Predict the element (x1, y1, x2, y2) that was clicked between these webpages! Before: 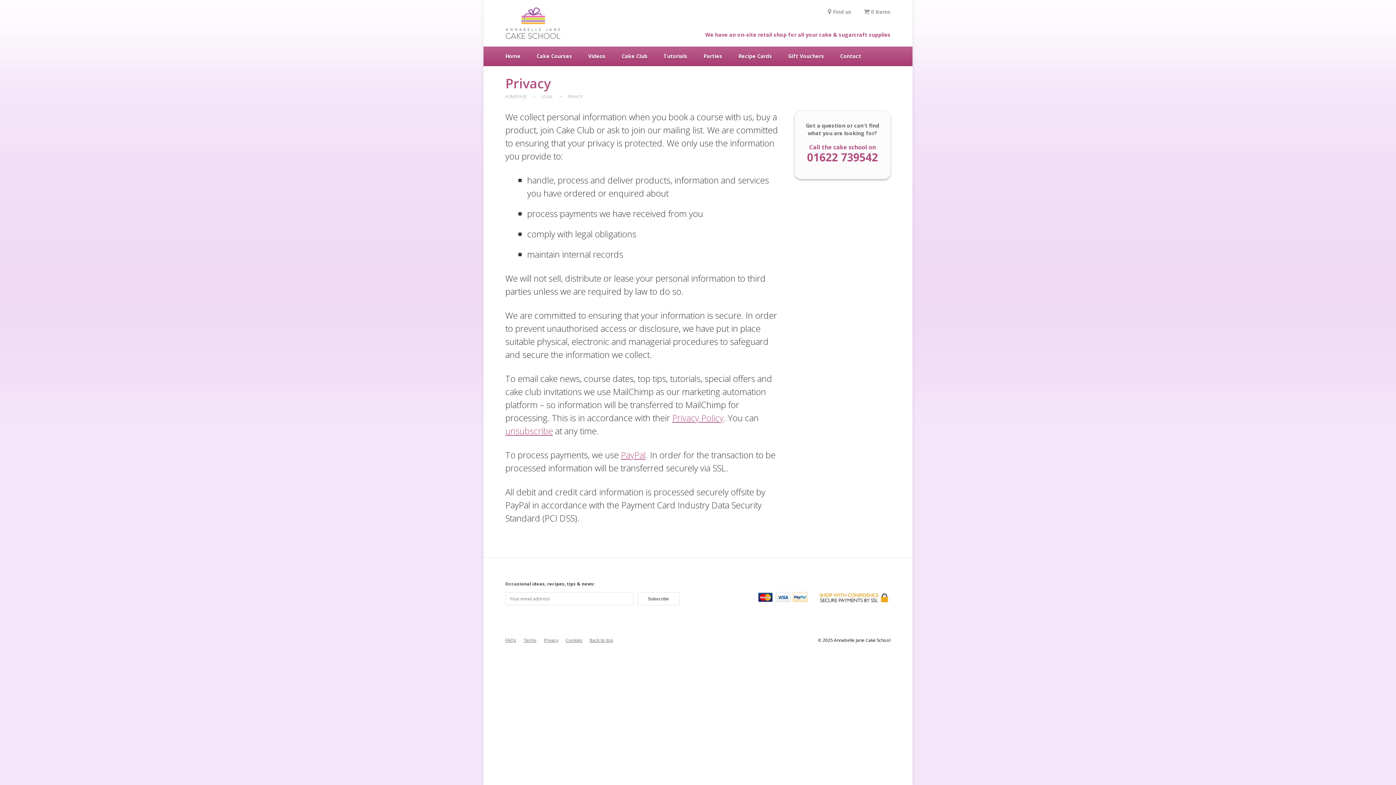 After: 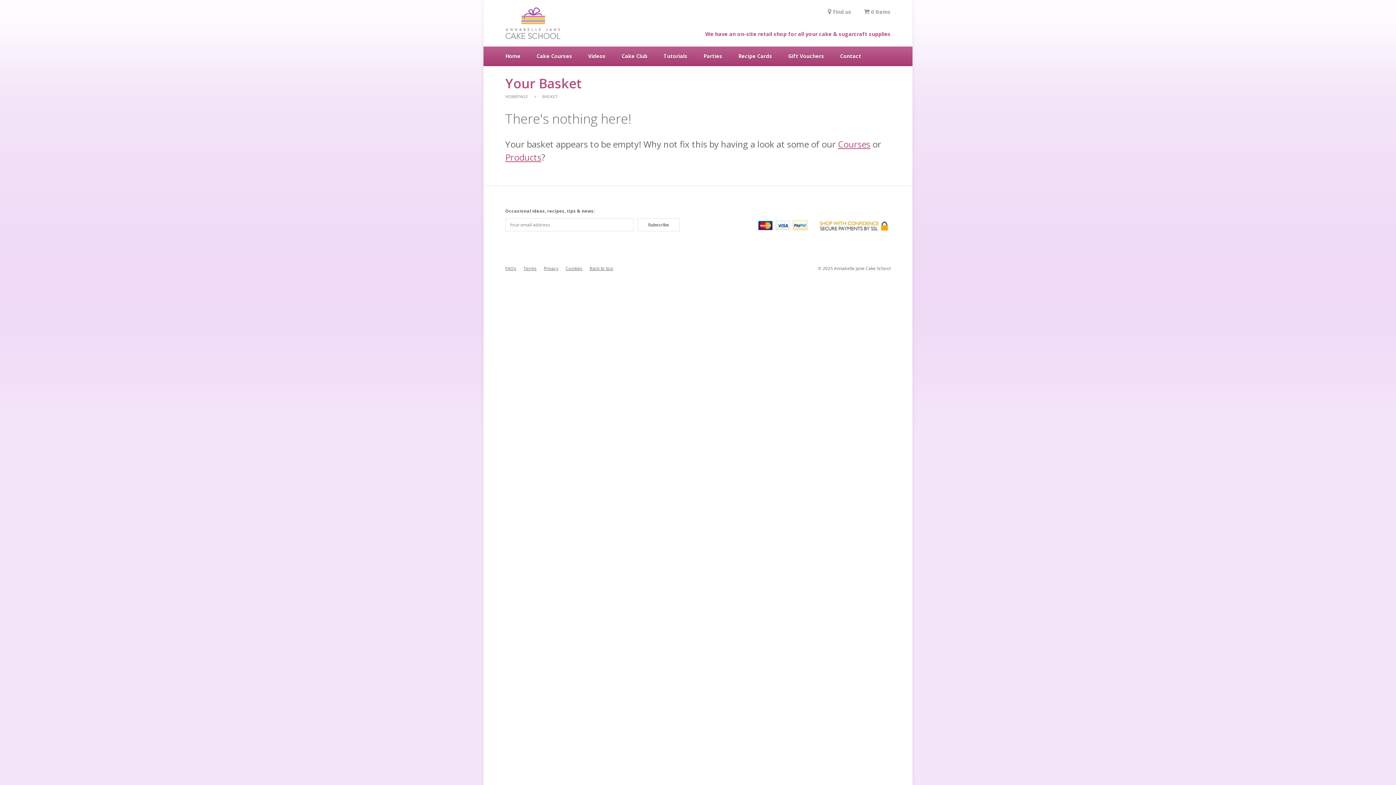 Action: bbox: (863, 7, 890, 16) label:  0 Items